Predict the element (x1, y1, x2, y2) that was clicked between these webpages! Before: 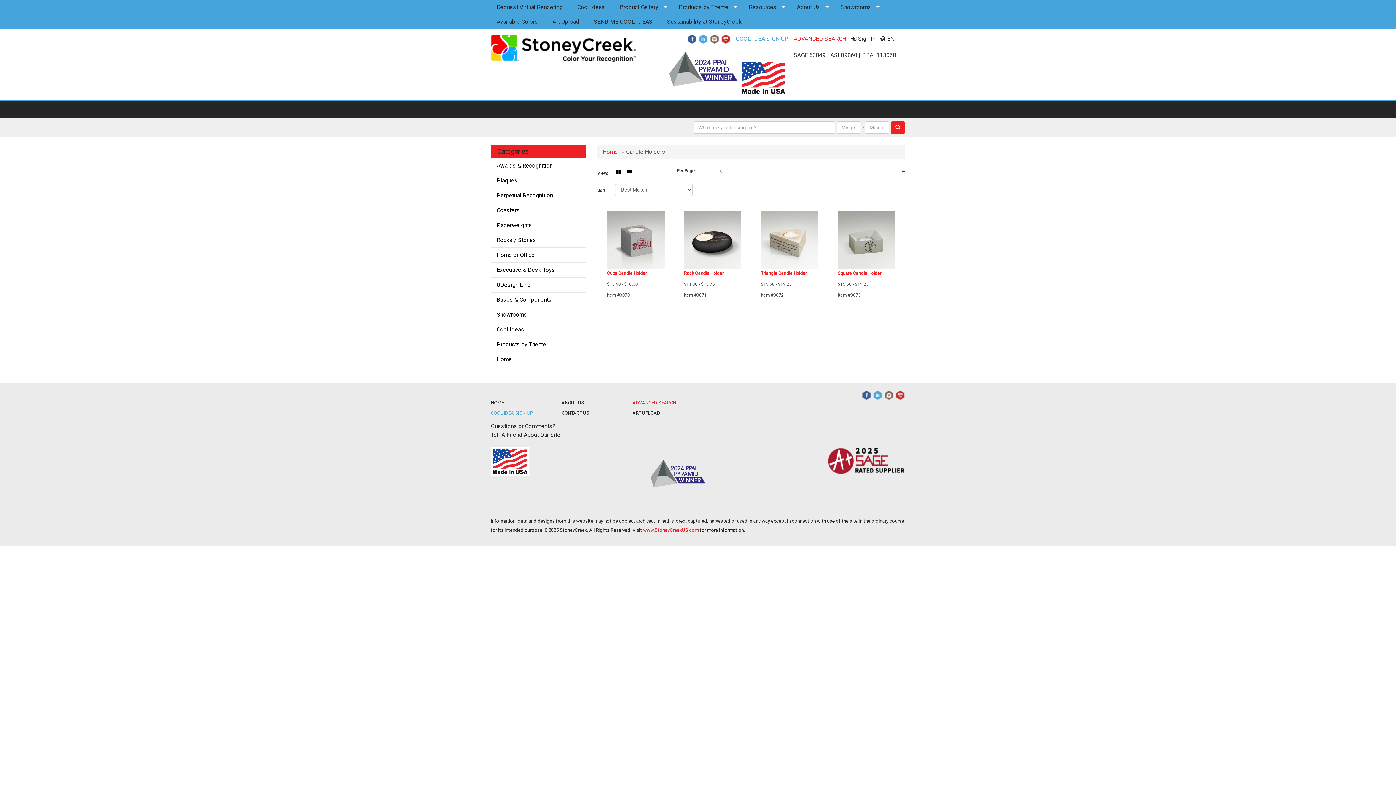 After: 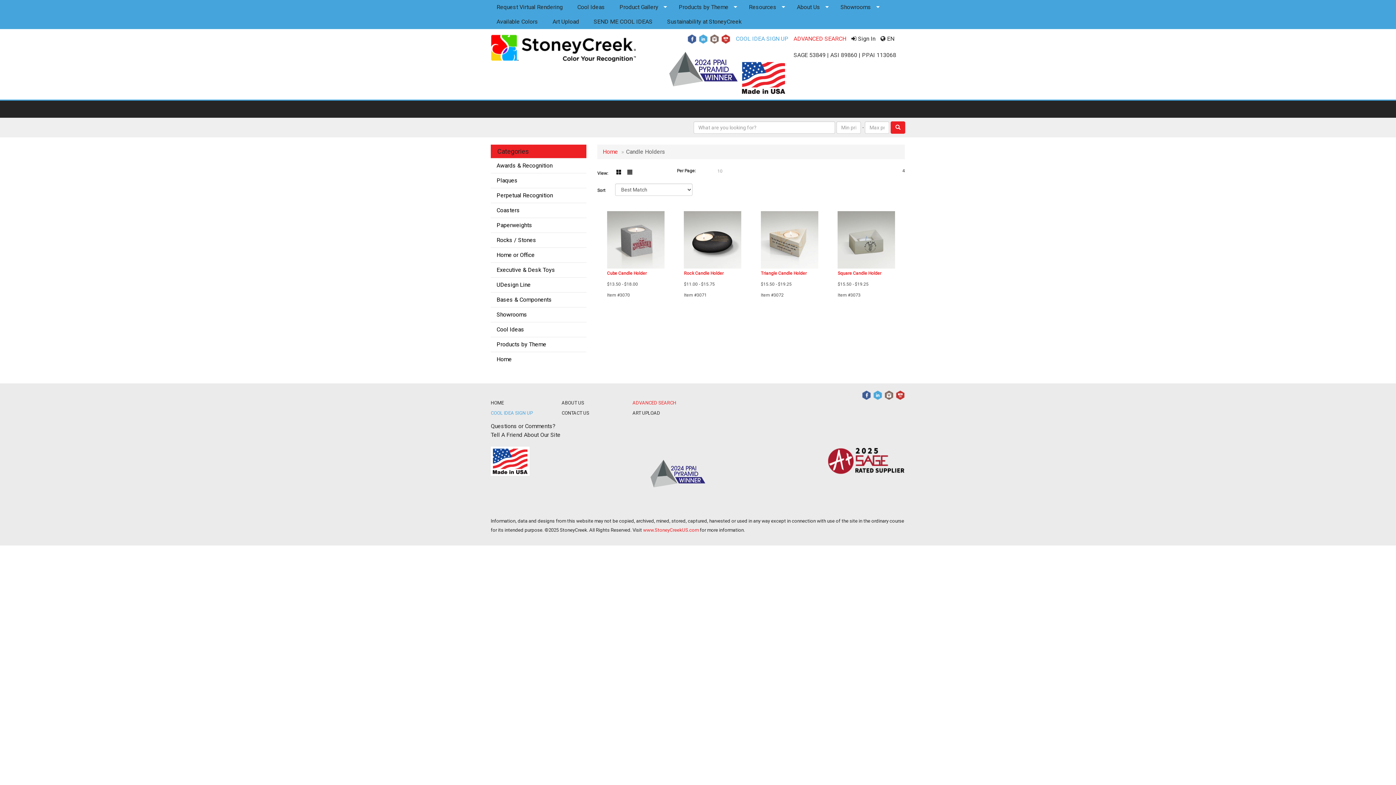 Action: bbox: (721, 35, 730, 42)